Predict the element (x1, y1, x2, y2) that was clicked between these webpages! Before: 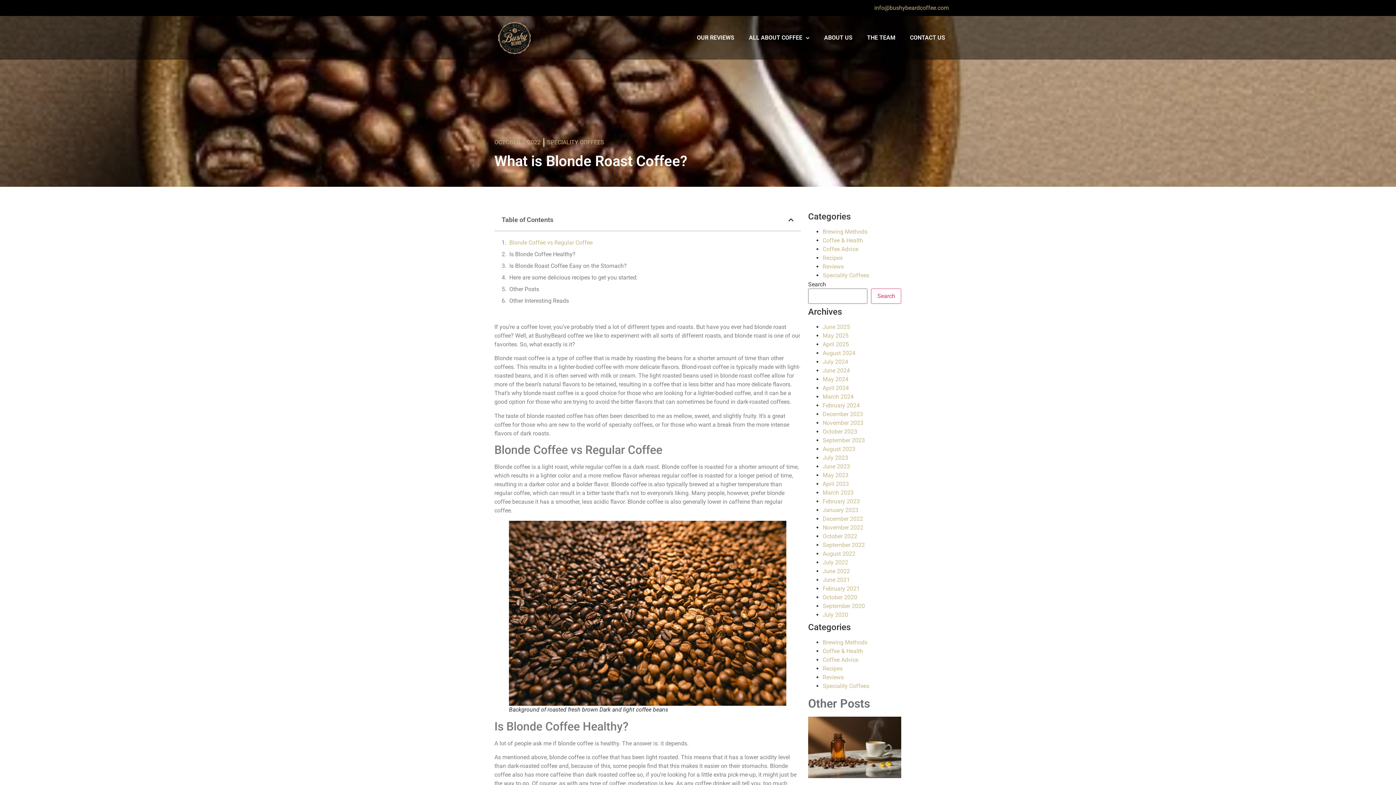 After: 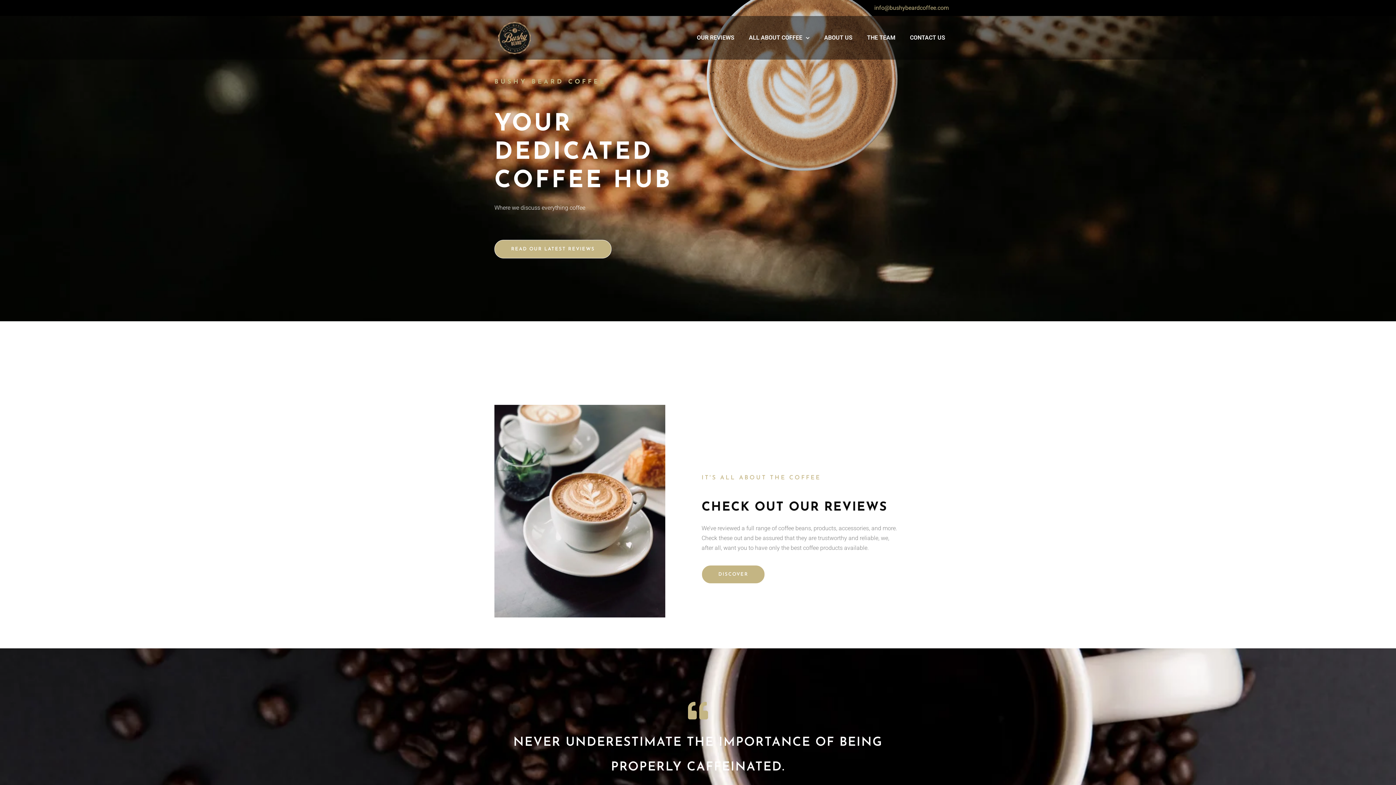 Action: bbox: (822, 437, 865, 444) label: September 2023